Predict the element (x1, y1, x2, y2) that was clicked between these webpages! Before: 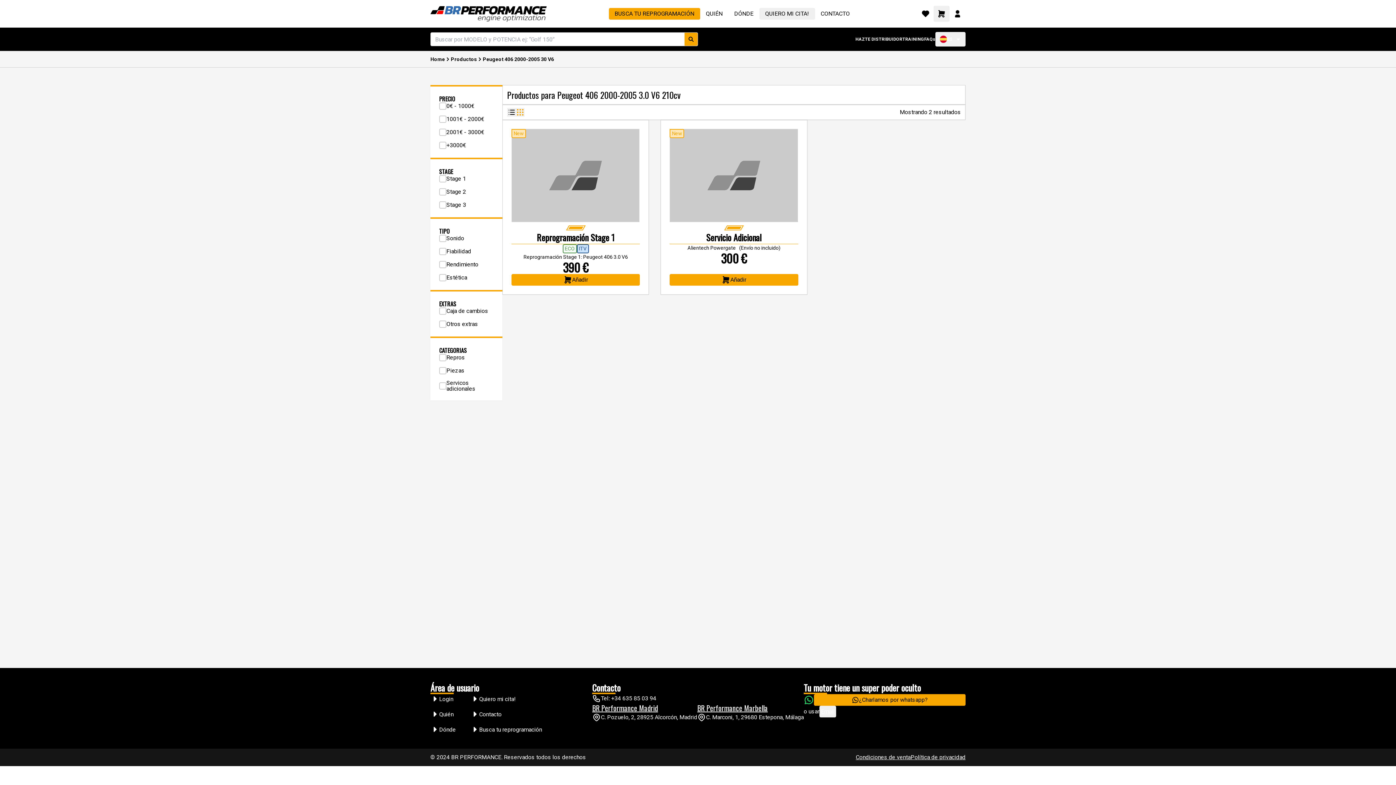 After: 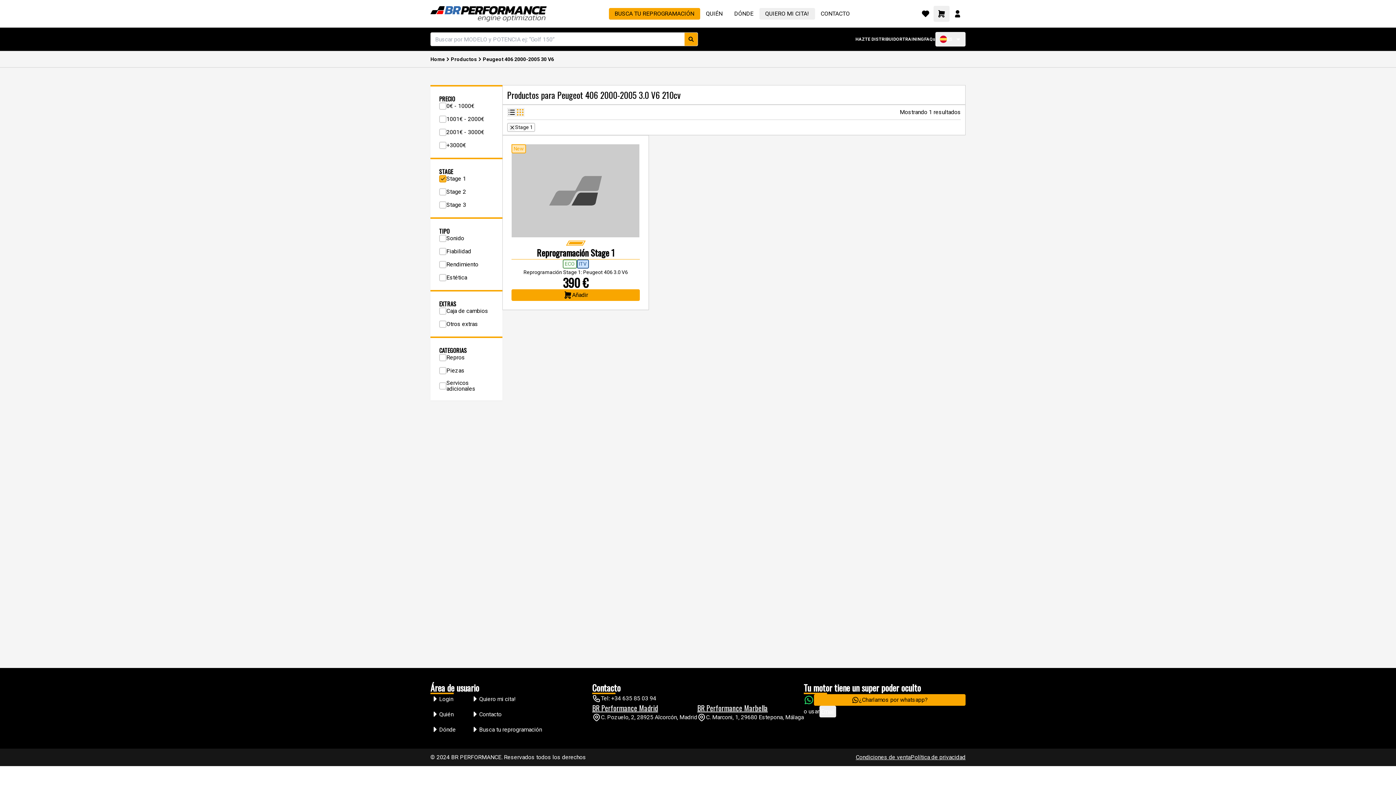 Action: bbox: (439, 175, 446, 182) label: checkbox option